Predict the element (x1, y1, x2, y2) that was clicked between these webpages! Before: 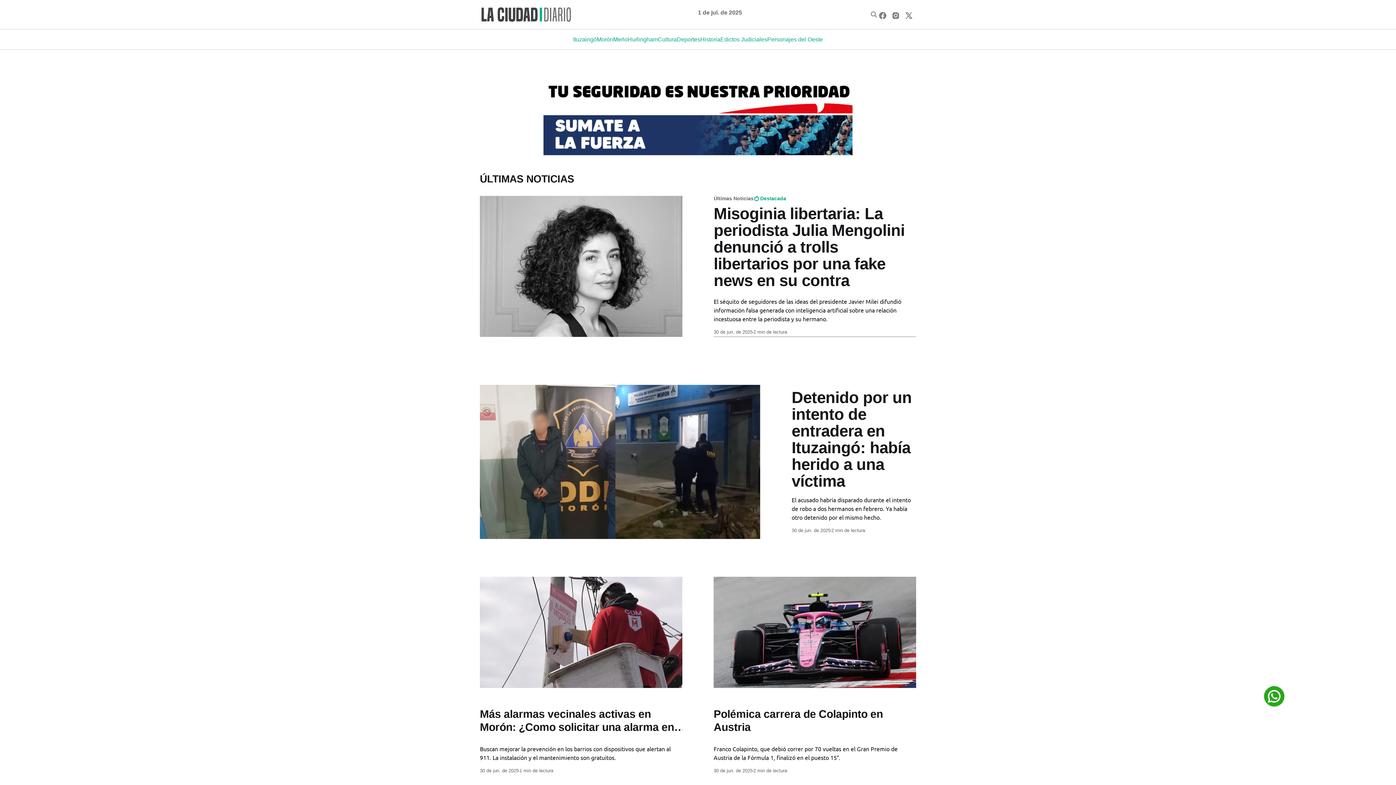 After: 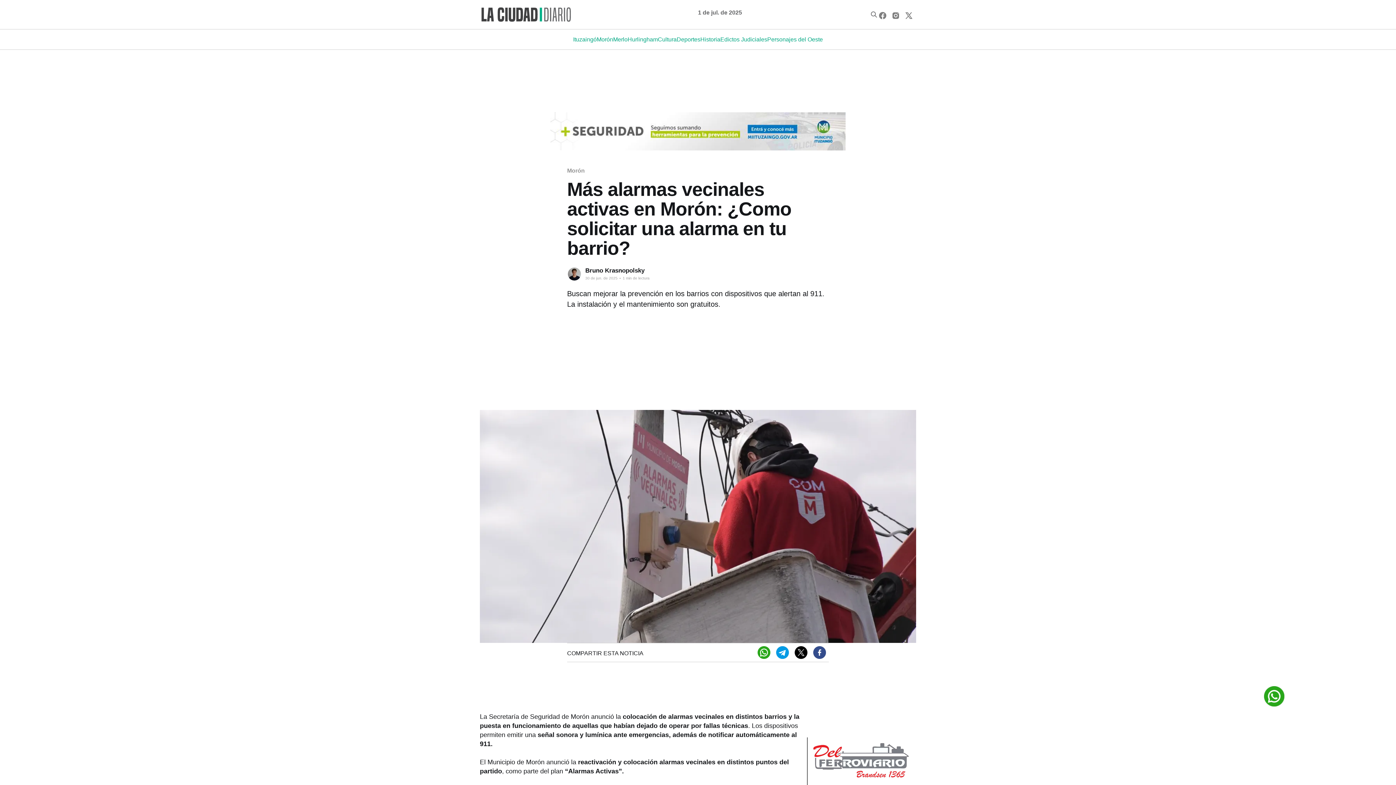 Action: bbox: (480, 576, 682, 688)